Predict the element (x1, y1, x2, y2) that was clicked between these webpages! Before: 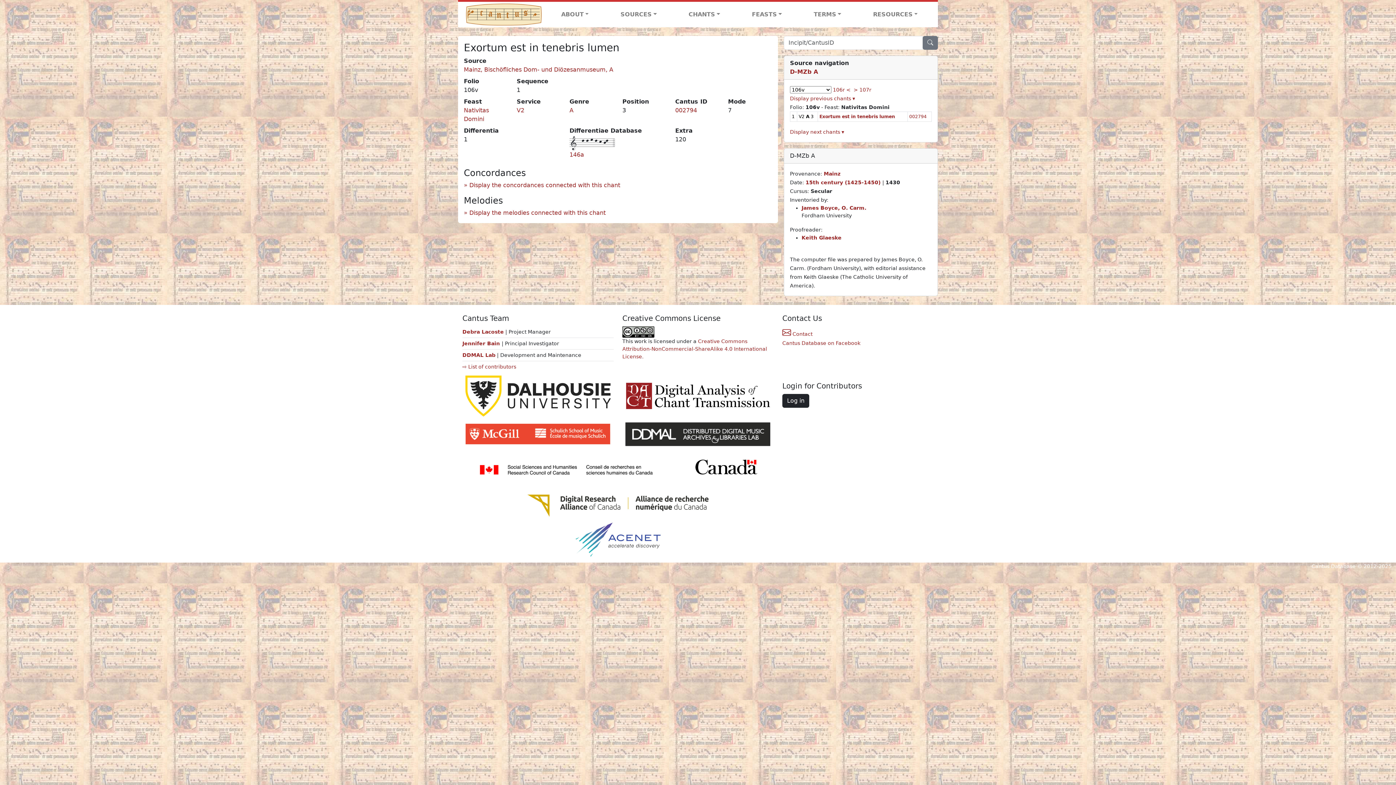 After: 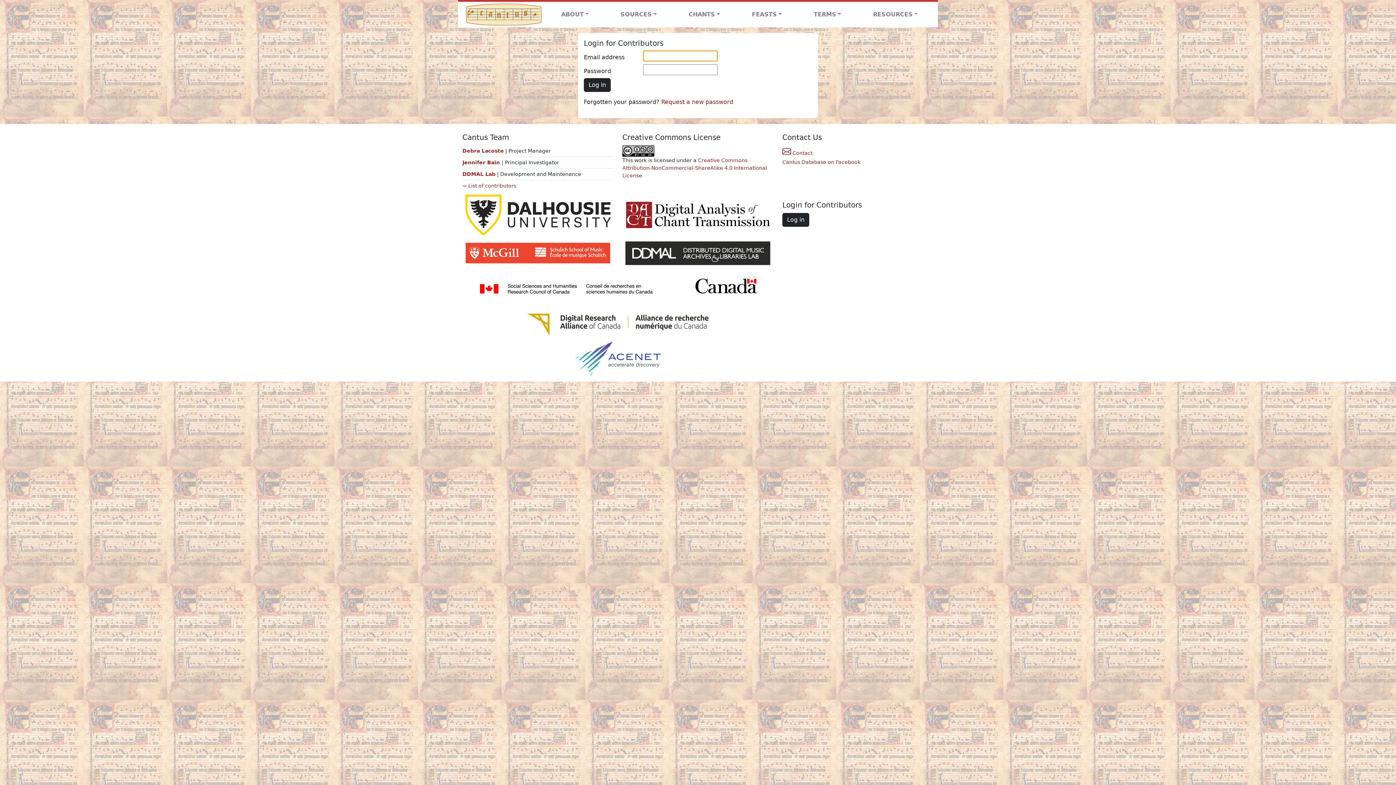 Action: label: Log in bbox: (782, 394, 809, 407)